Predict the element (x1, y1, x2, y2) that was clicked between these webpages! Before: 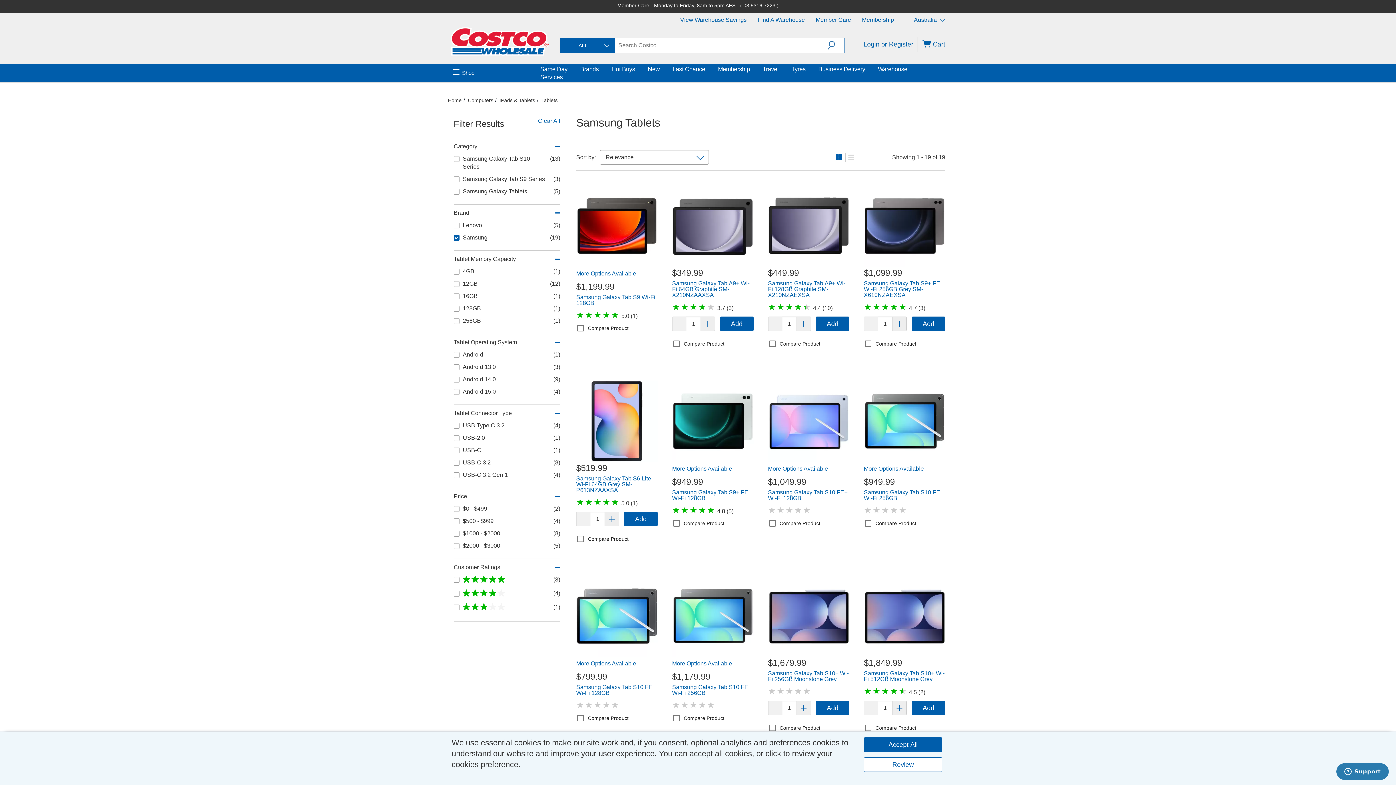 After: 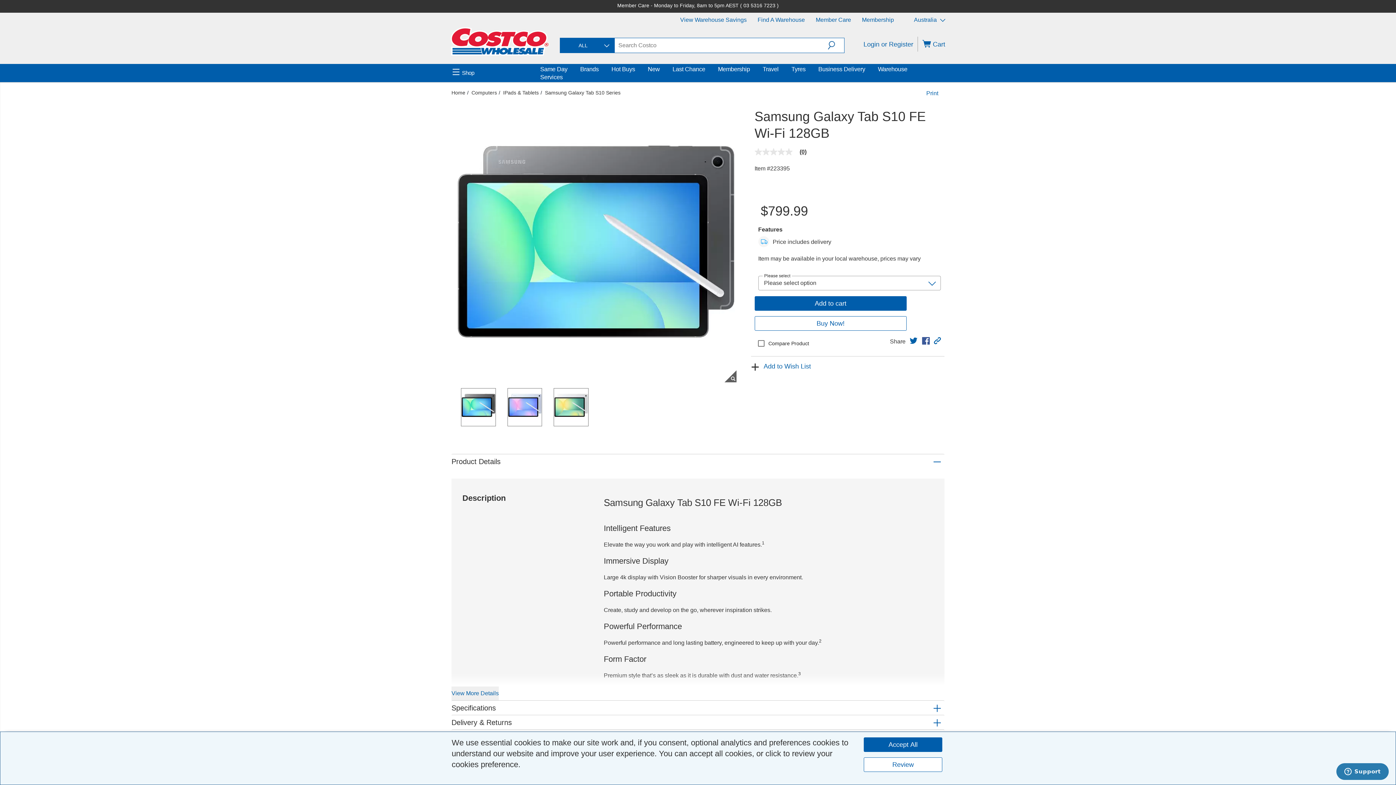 Action: bbox: (576, 532, 657, 546) label: More Options Available